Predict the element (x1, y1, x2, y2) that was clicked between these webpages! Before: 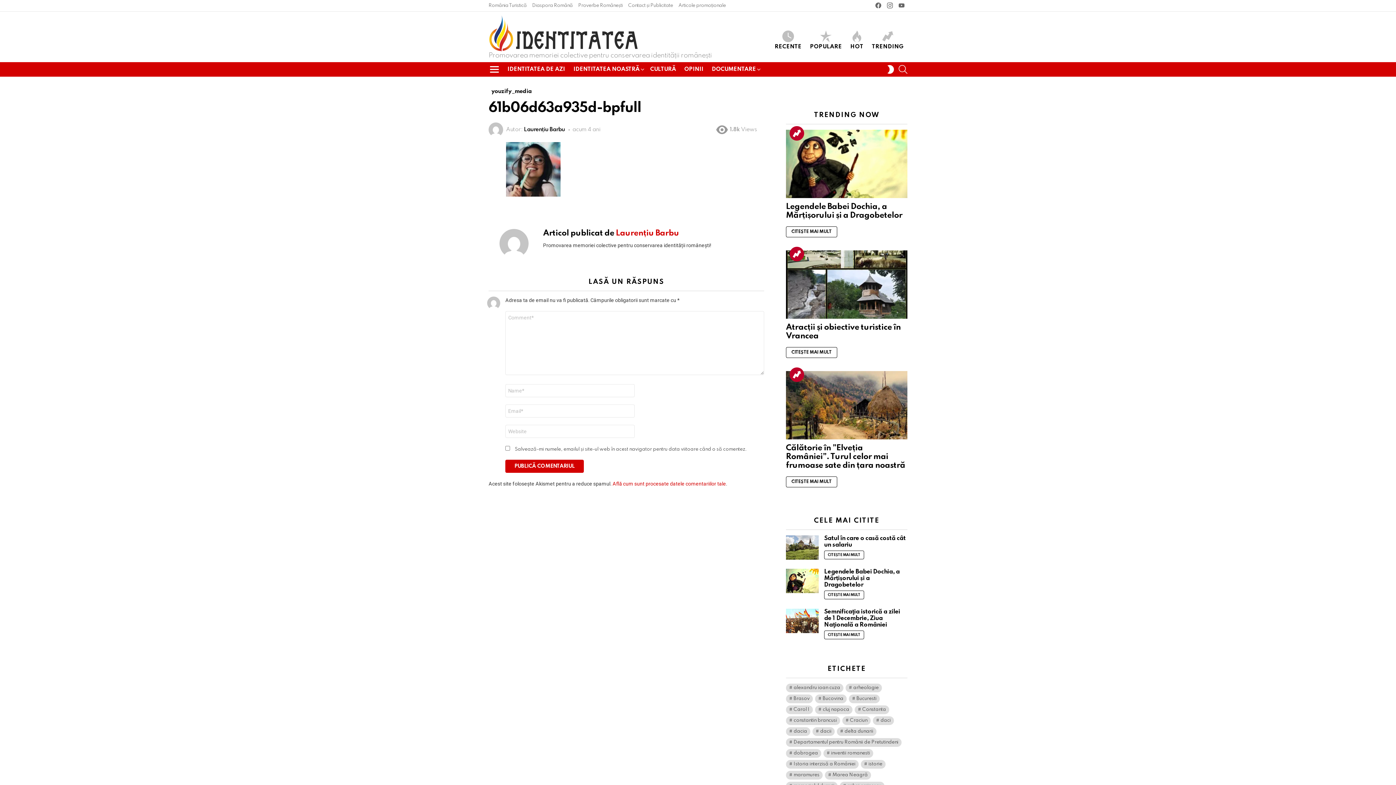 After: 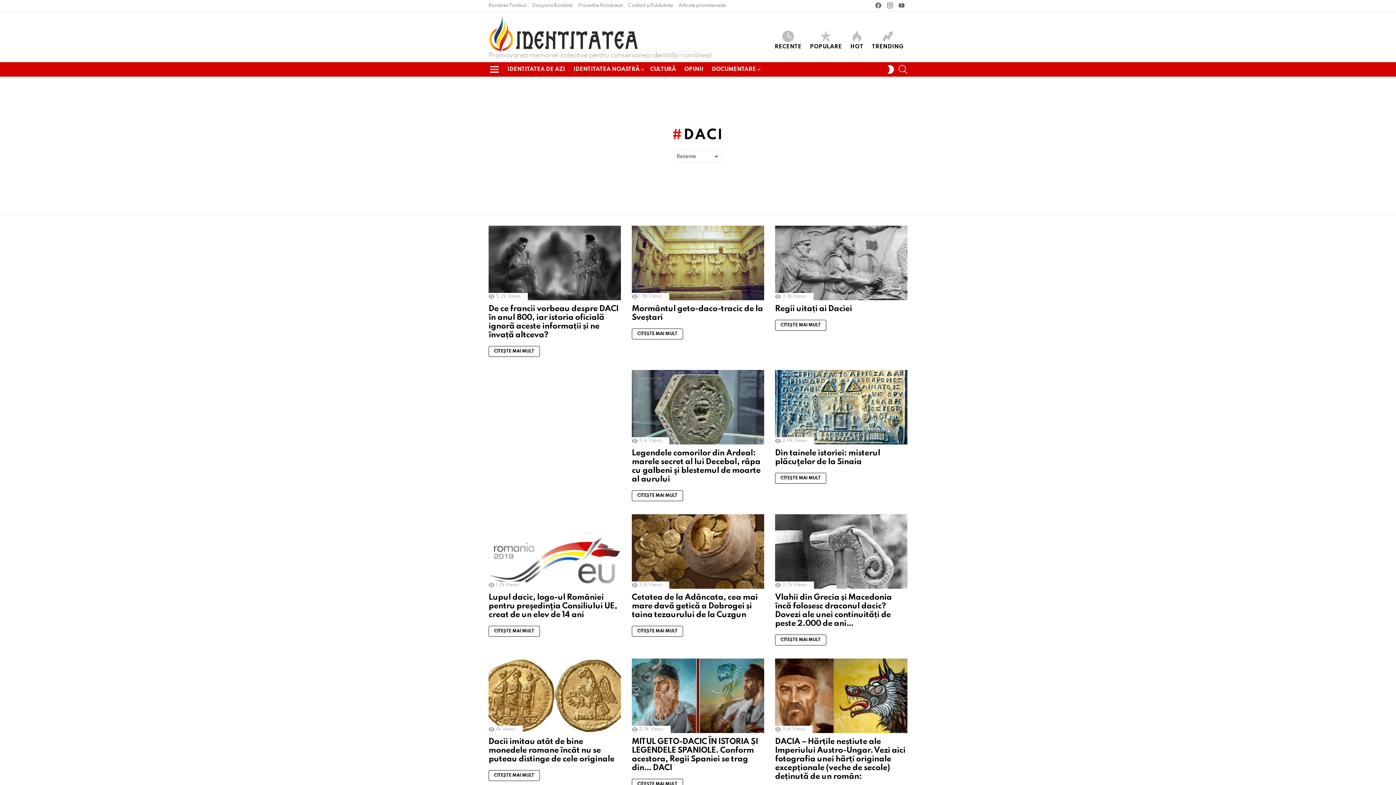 Action: bbox: (873, 716, 894, 725) label: daci (28 de elemente)